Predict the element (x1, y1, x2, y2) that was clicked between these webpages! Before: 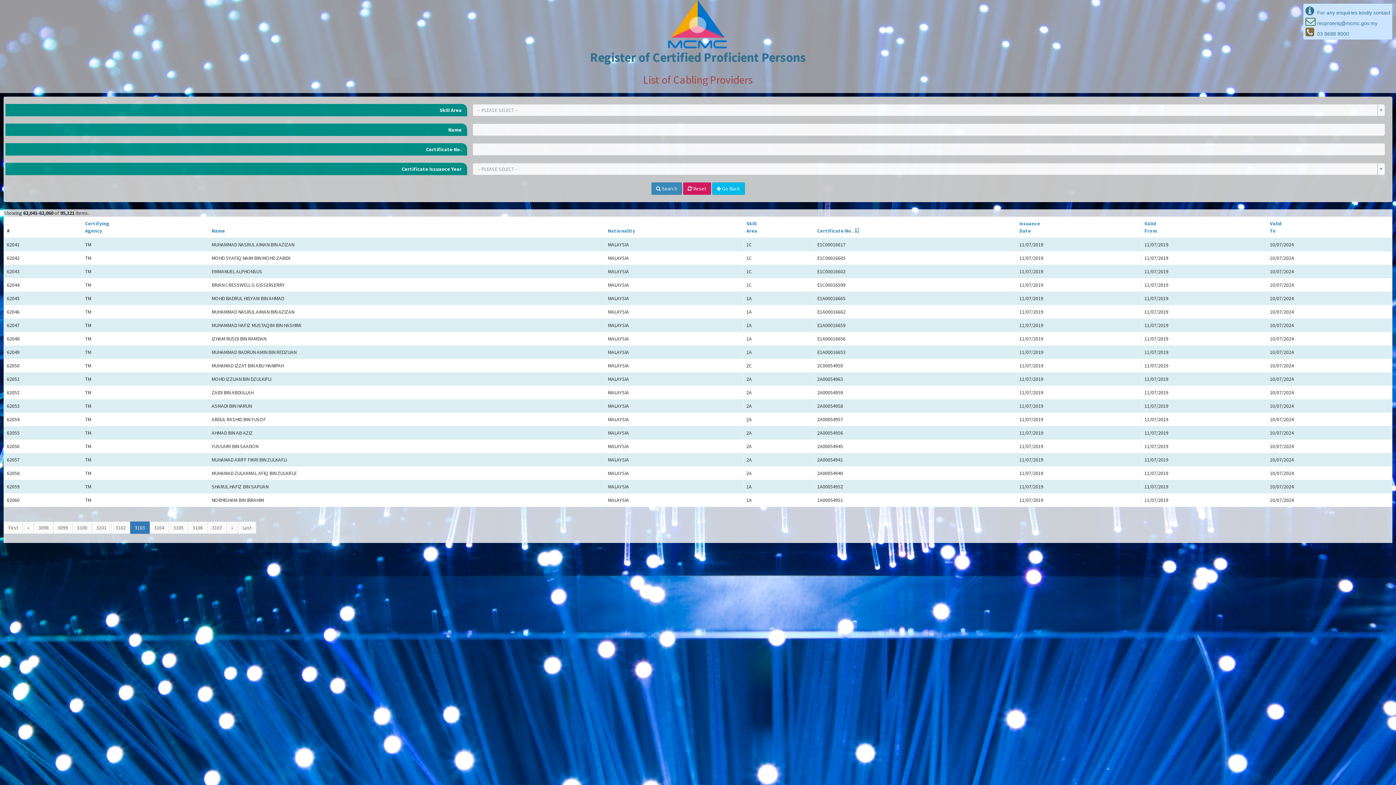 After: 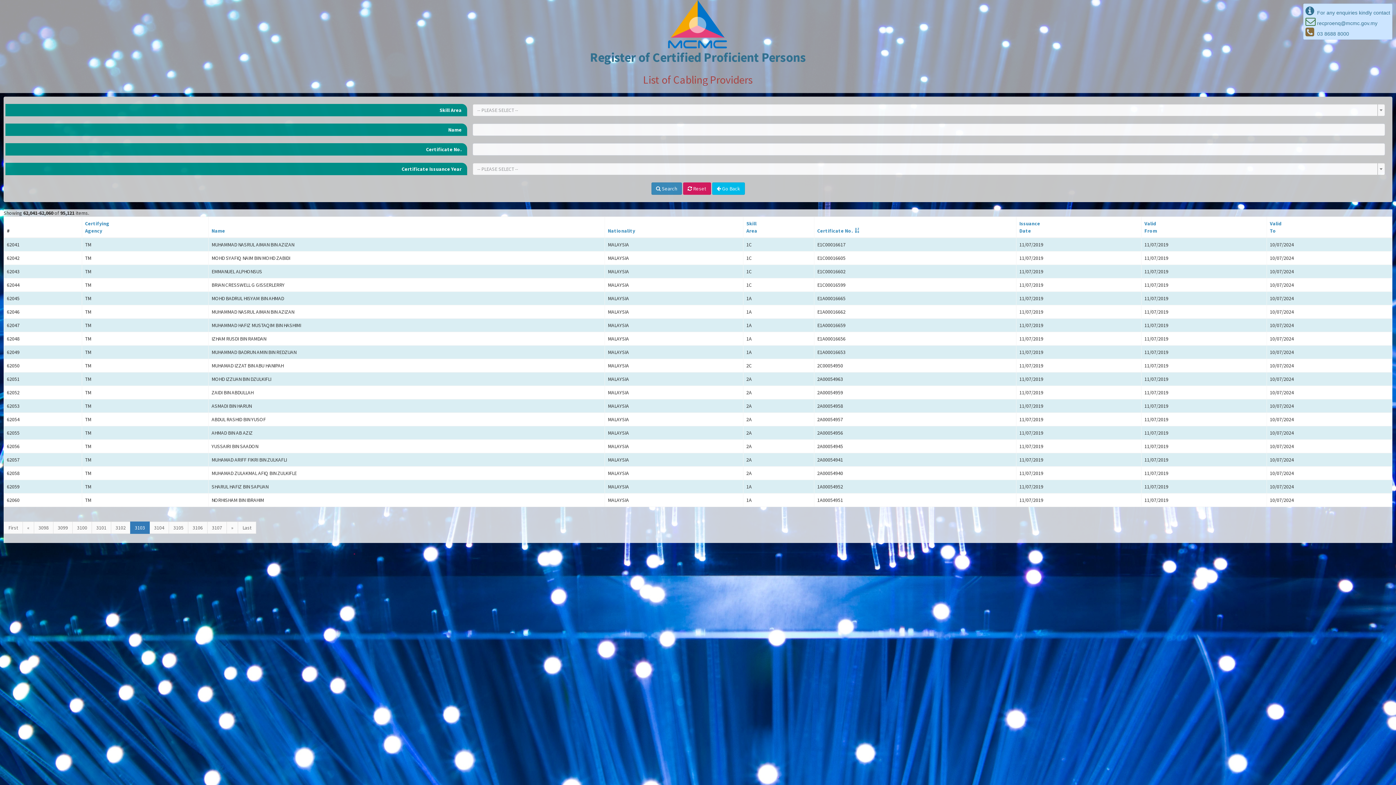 Action: label: 3103 bbox: (130, 521, 149, 534)